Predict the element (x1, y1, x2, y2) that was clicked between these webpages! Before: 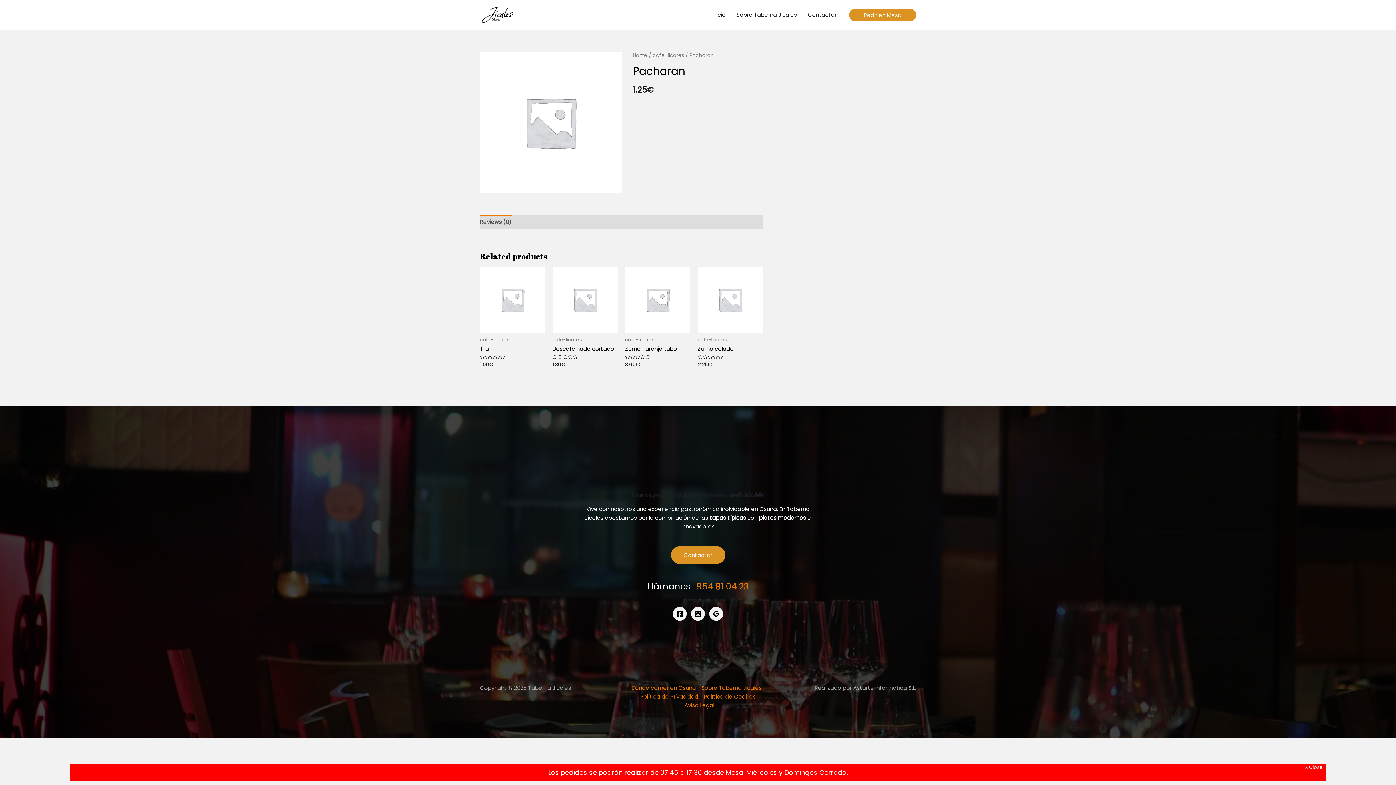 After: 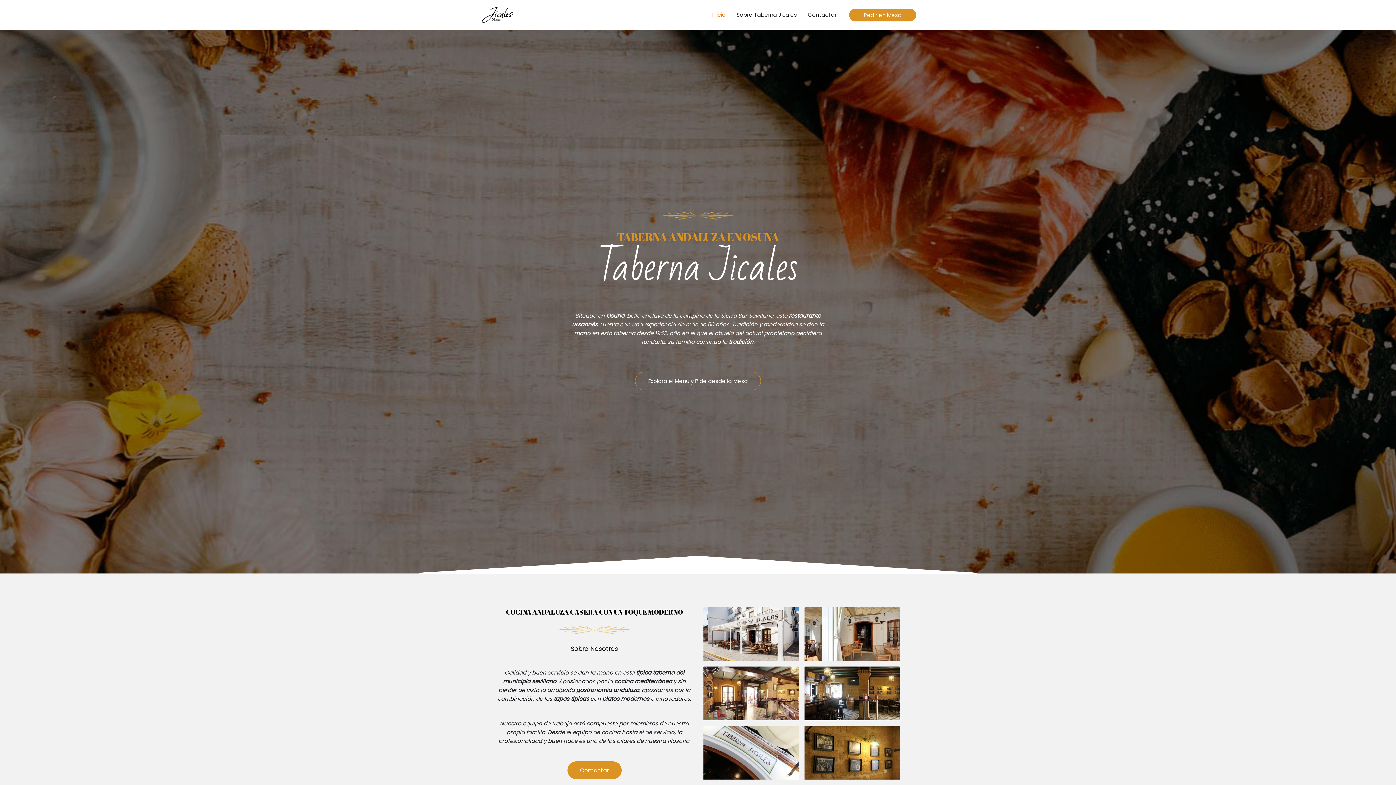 Action: bbox: (706, 2, 731, 27) label: Inicio